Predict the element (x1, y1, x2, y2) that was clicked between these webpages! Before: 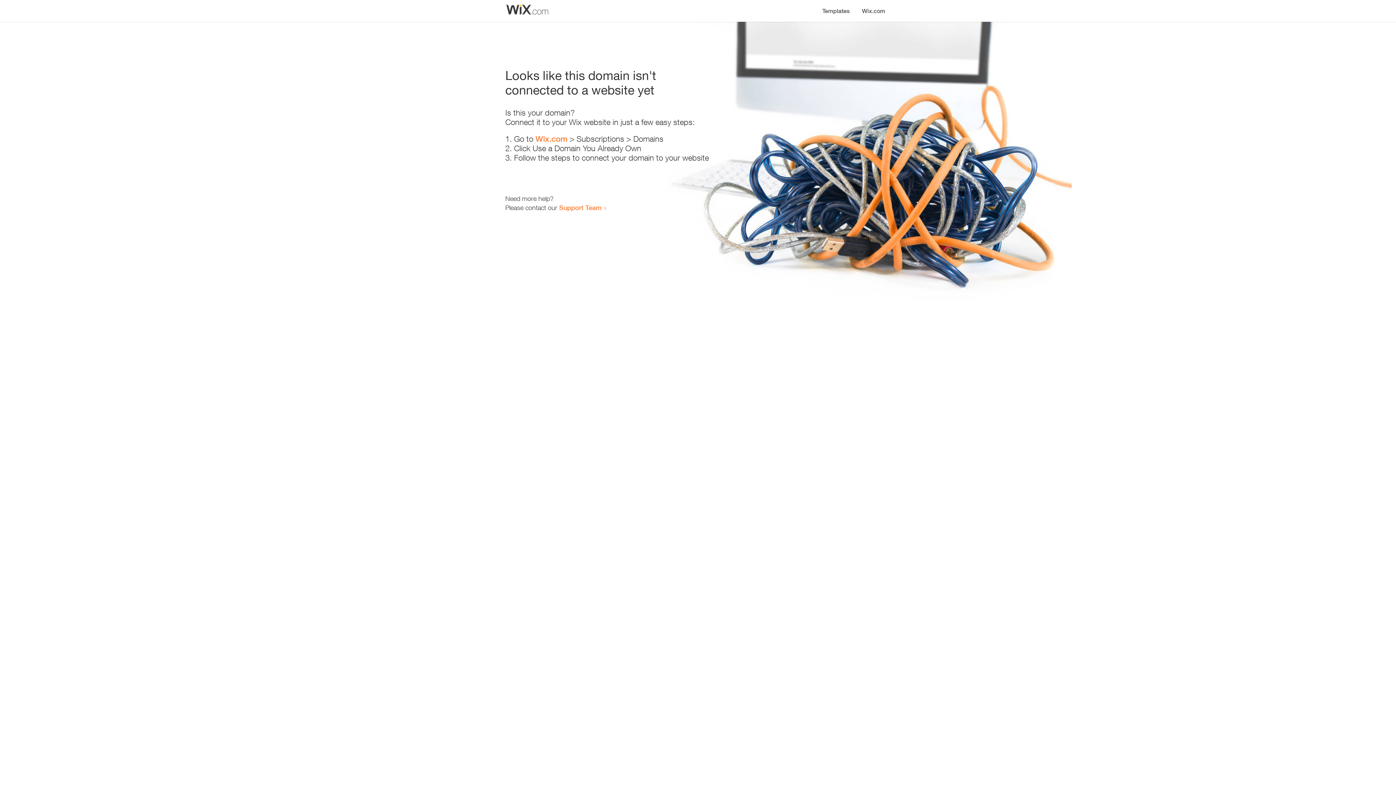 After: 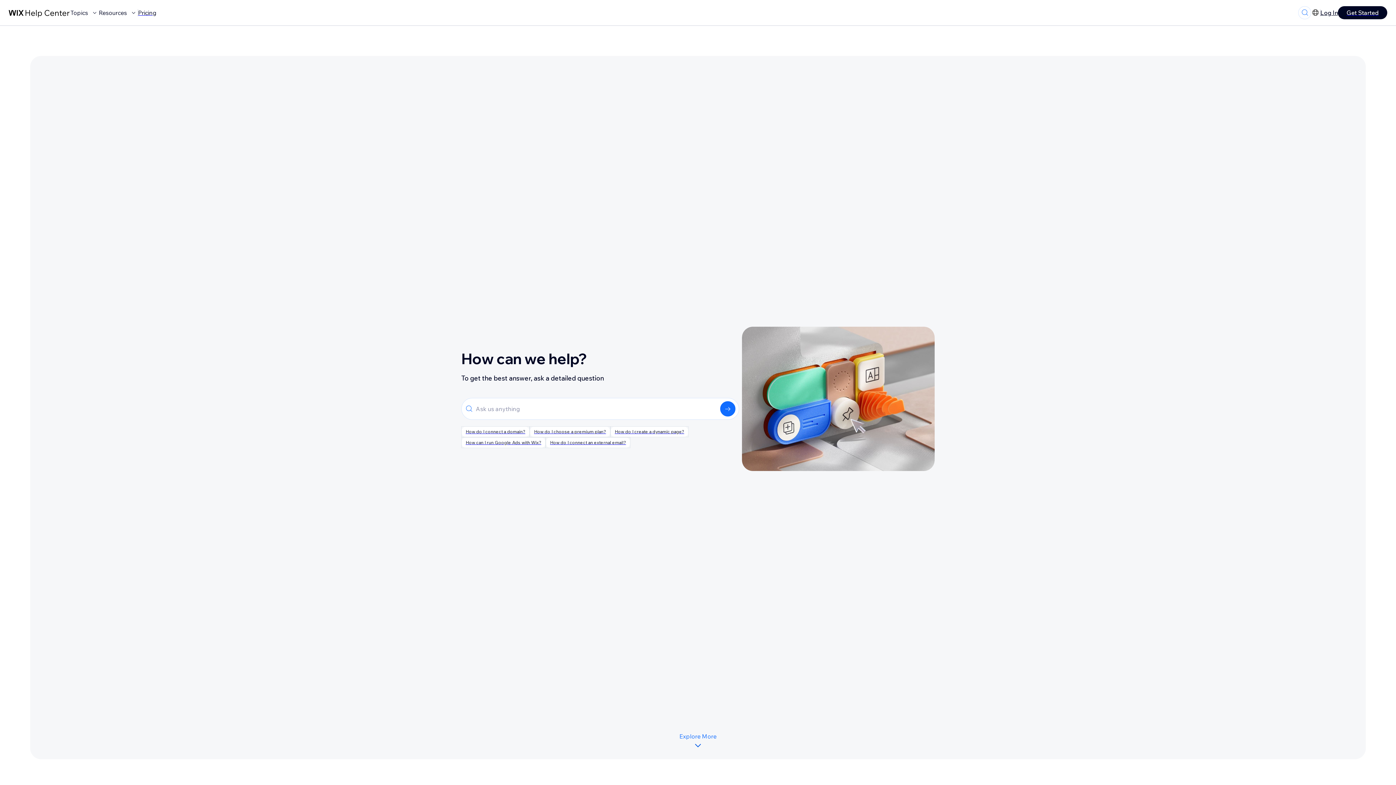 Action: label: Support Team bbox: (559, 203, 601, 211)